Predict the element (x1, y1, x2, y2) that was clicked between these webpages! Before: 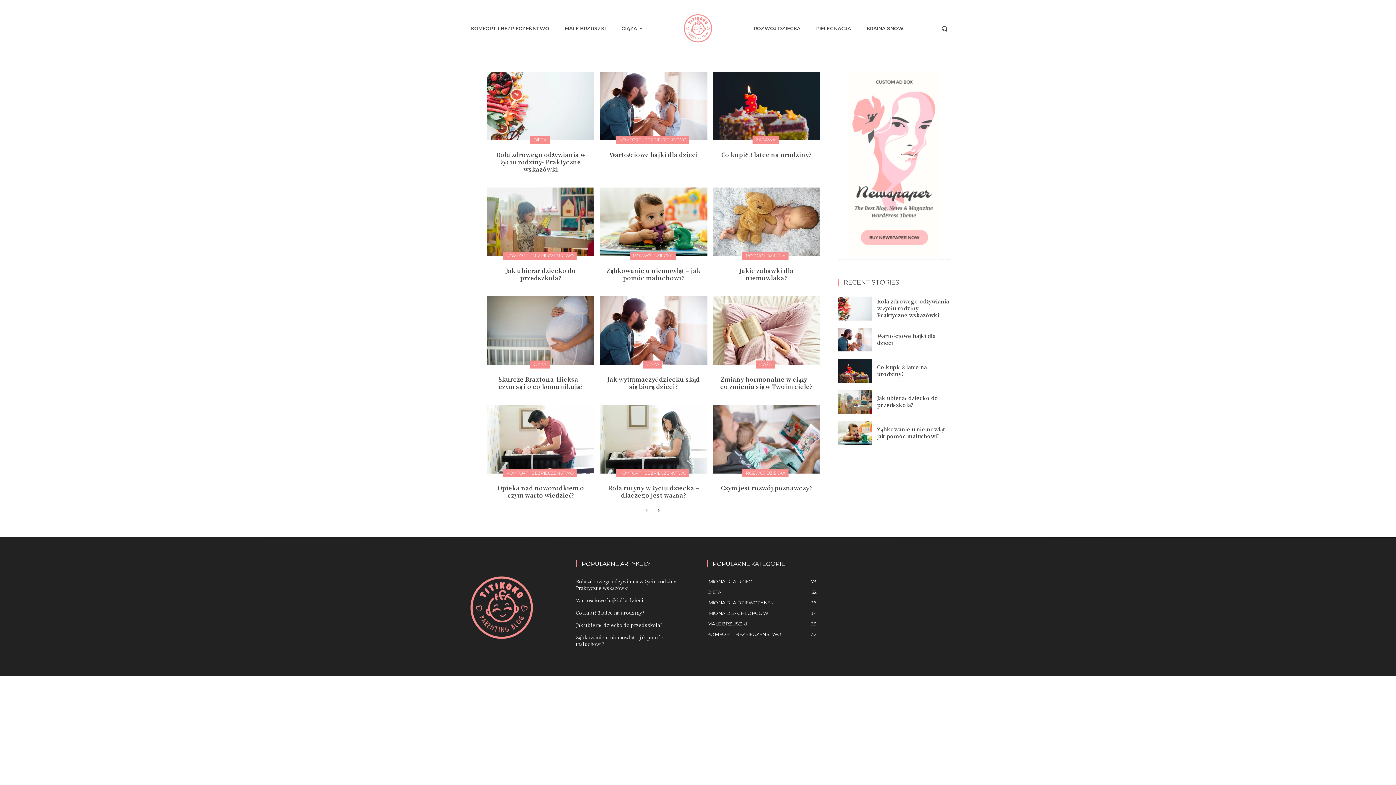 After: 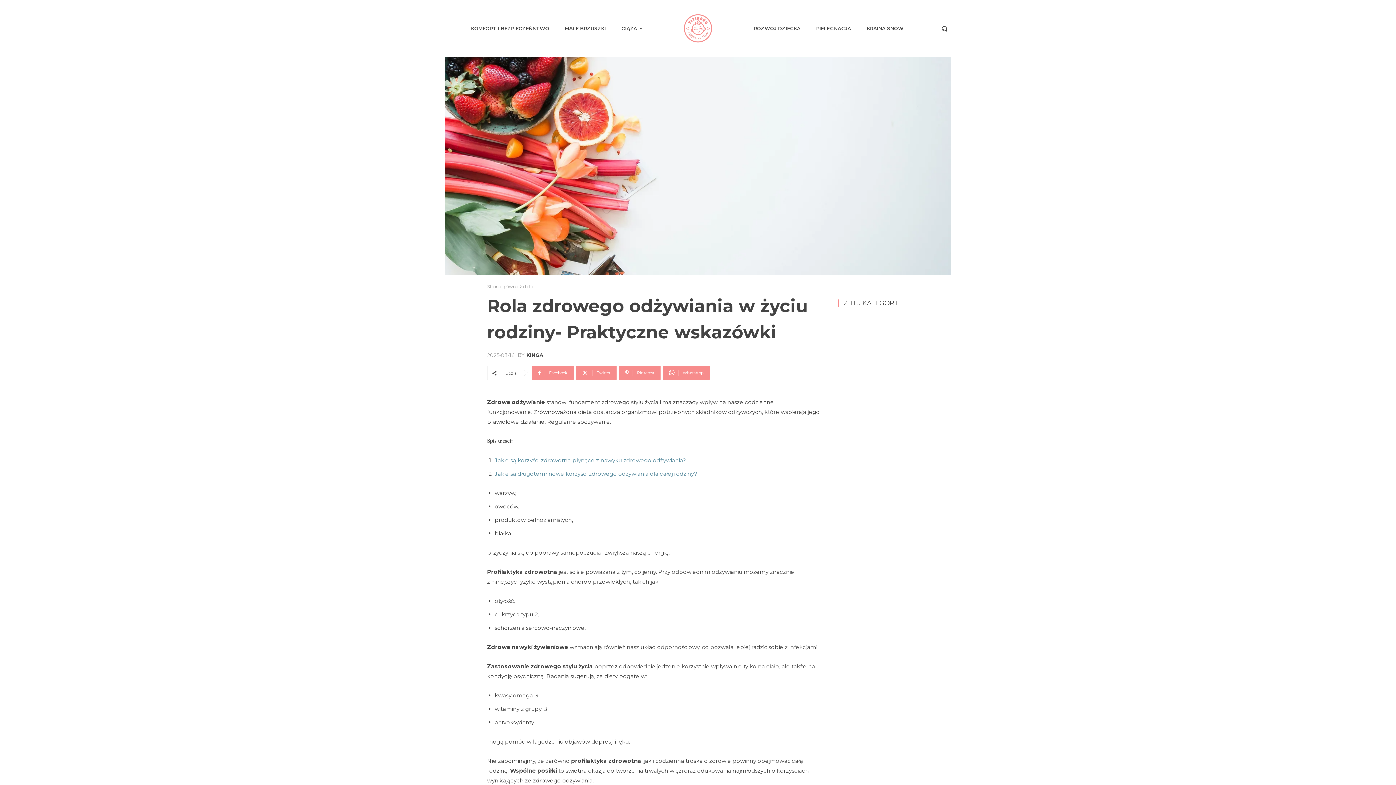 Action: label: Rola zdrowego odżywiania w życiu rodziny- Praktyczne wskazówki bbox: (496, 150, 585, 173)